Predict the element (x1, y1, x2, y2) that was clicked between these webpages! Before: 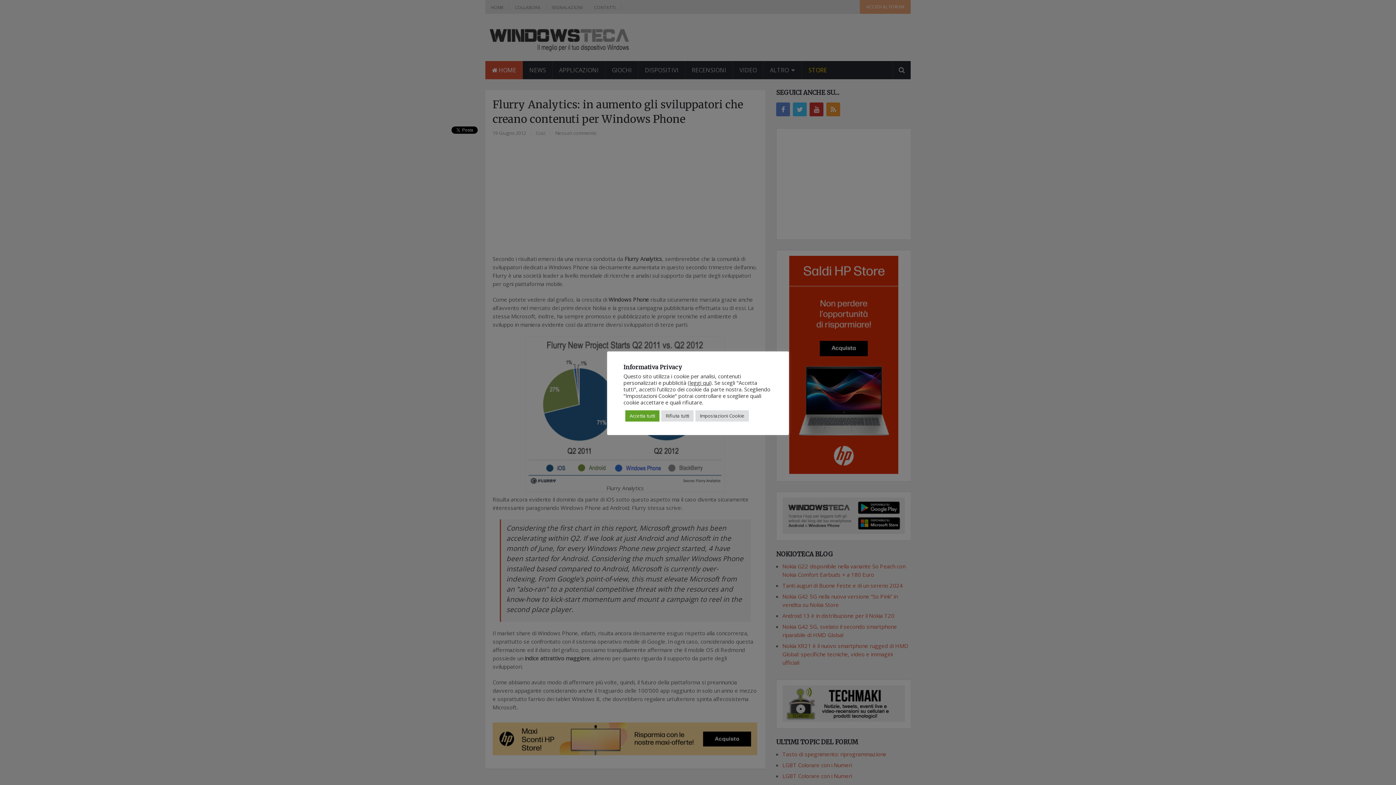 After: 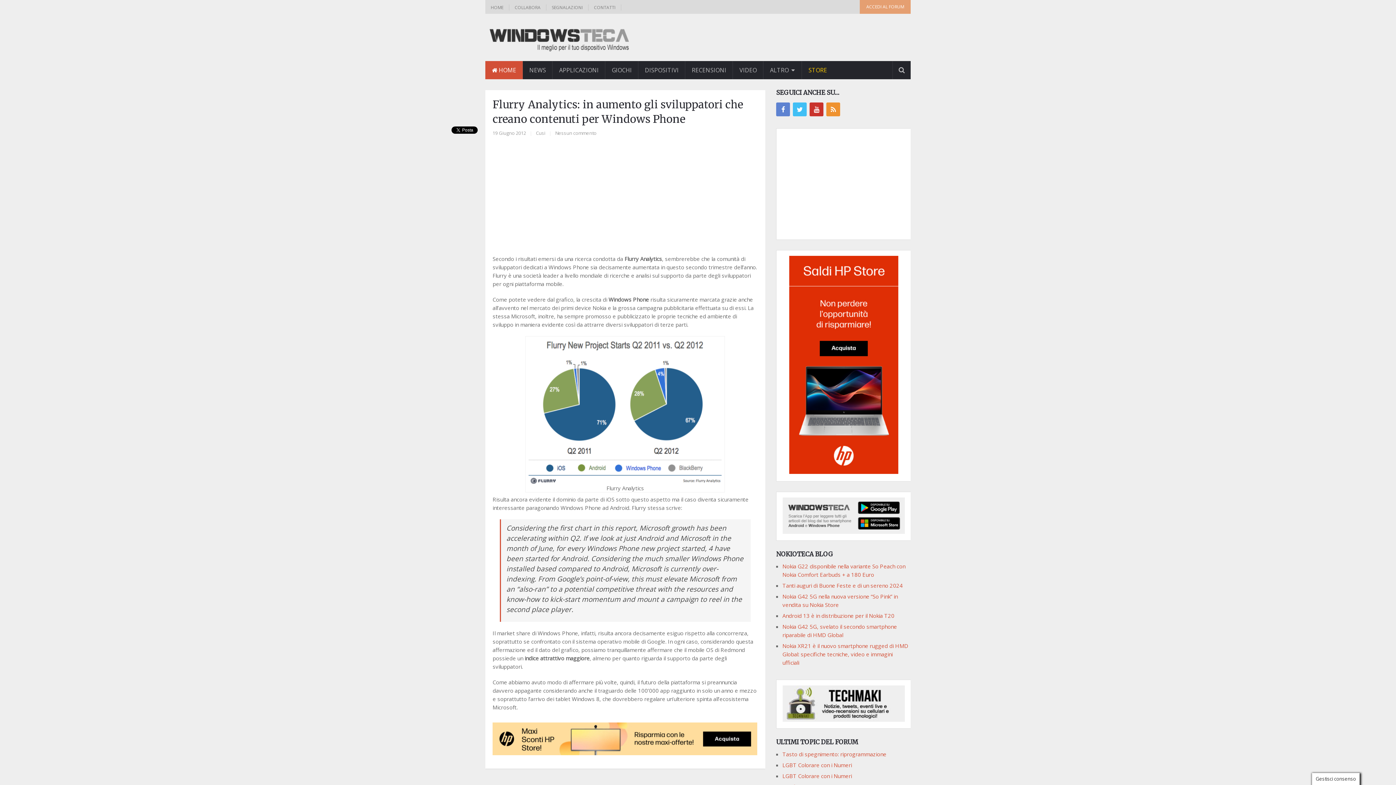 Action: label: Accetta tutti bbox: (625, 410, 659, 421)